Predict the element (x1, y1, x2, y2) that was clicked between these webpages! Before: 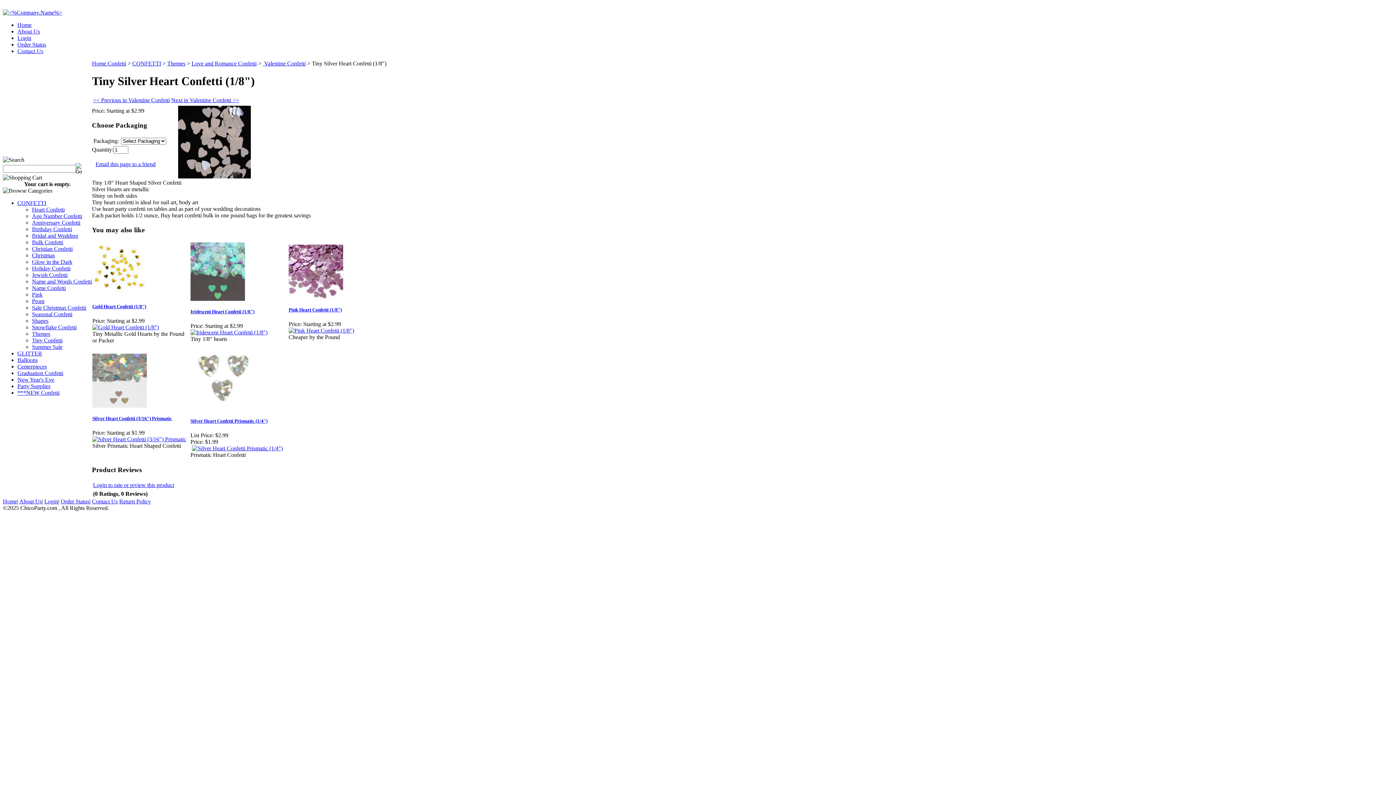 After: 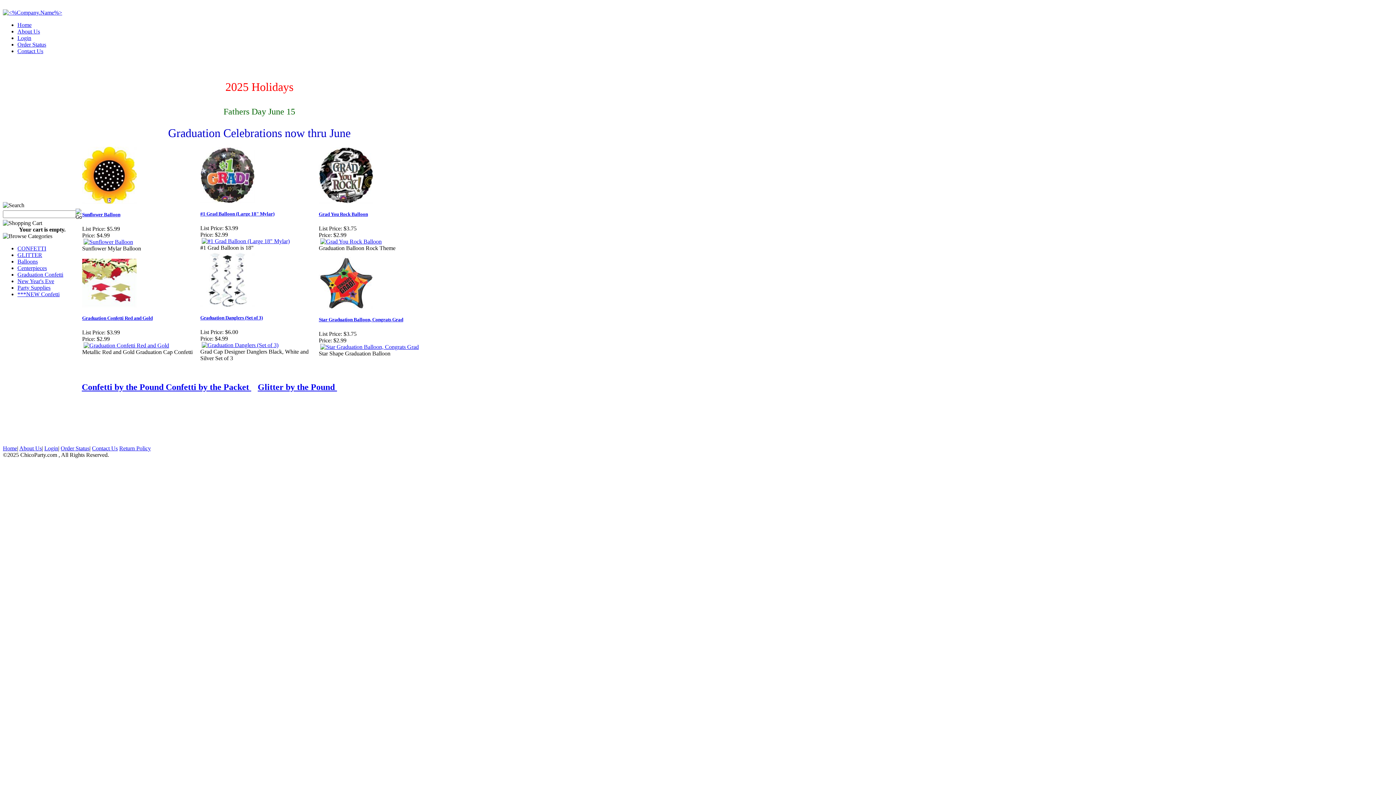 Action: label: Home Confetti bbox: (92, 60, 126, 66)